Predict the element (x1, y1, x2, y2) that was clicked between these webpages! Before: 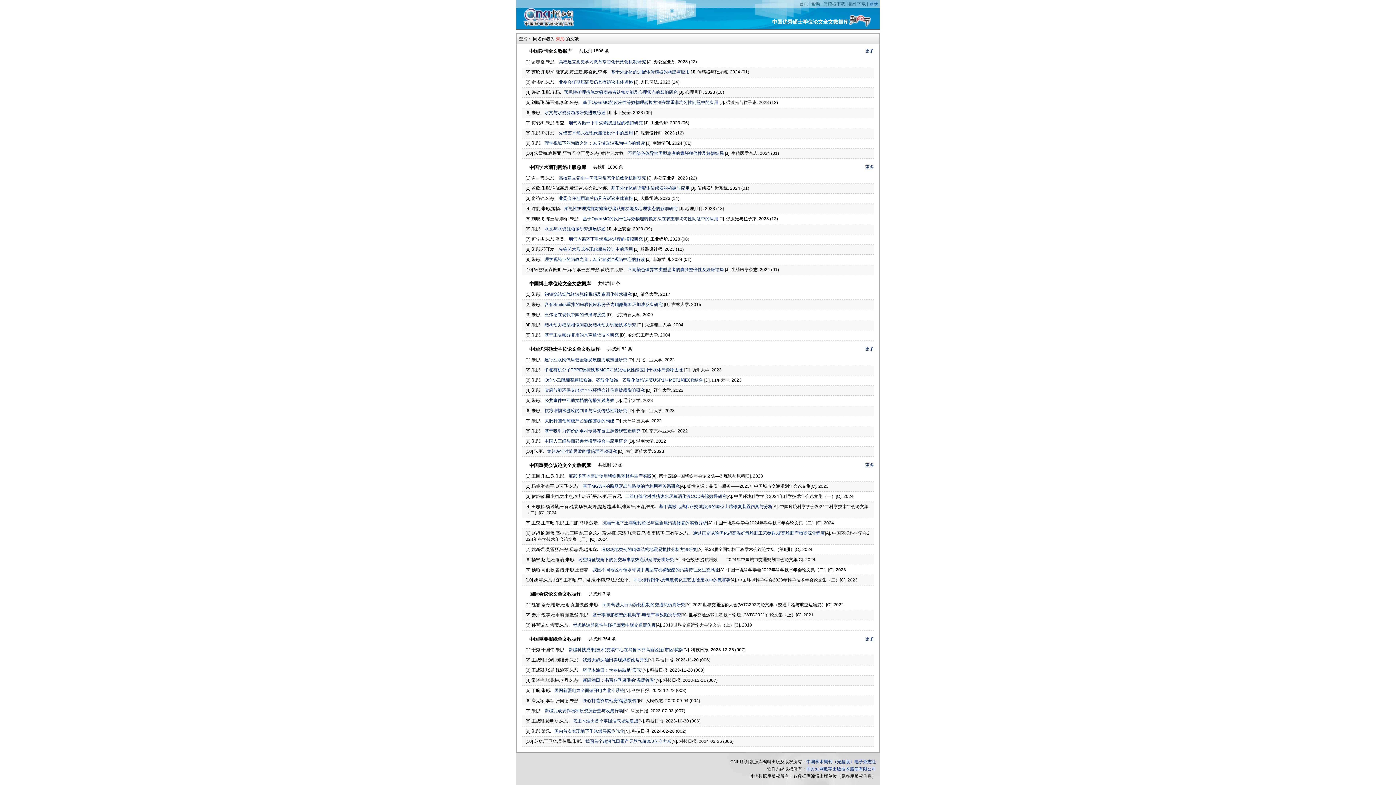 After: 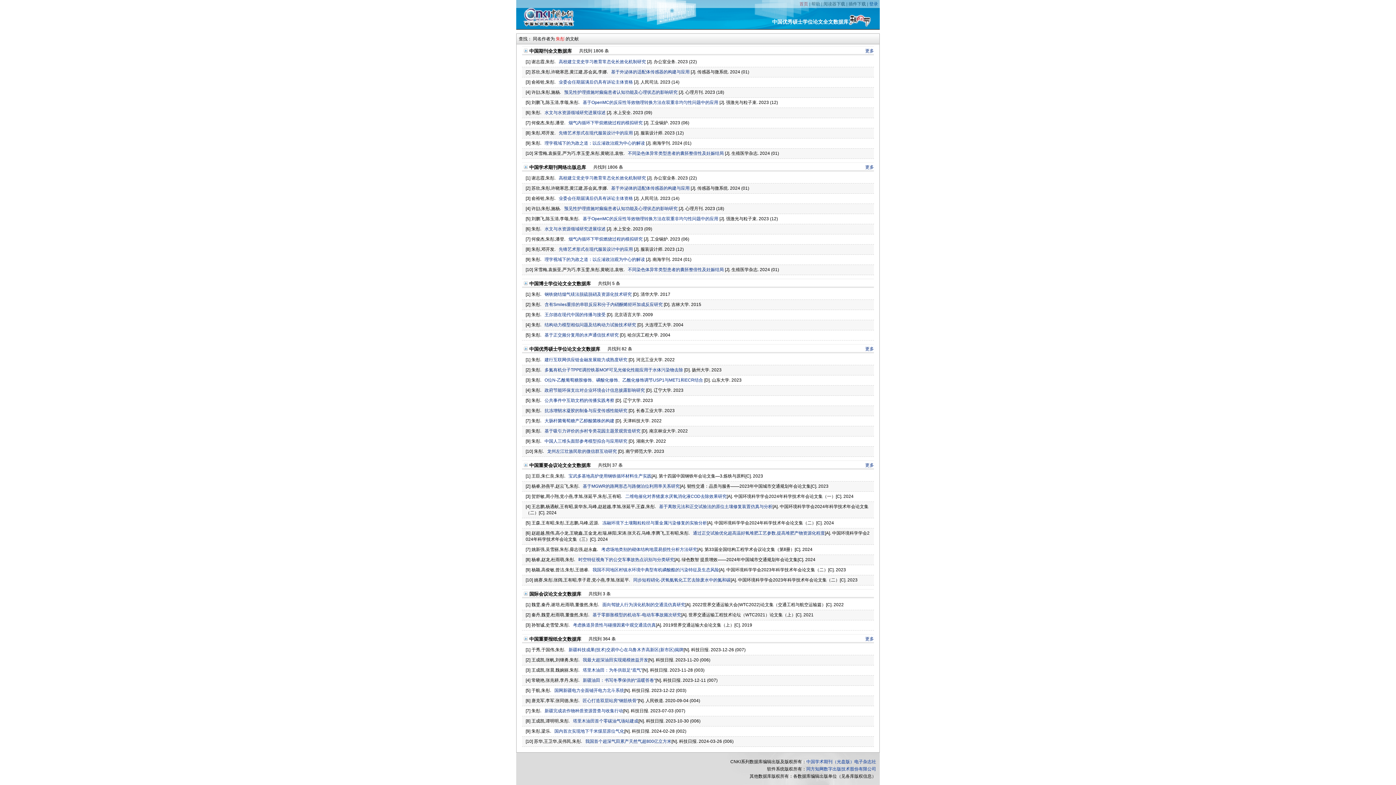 Action: label: 首页 bbox: (799, 1, 808, 6)